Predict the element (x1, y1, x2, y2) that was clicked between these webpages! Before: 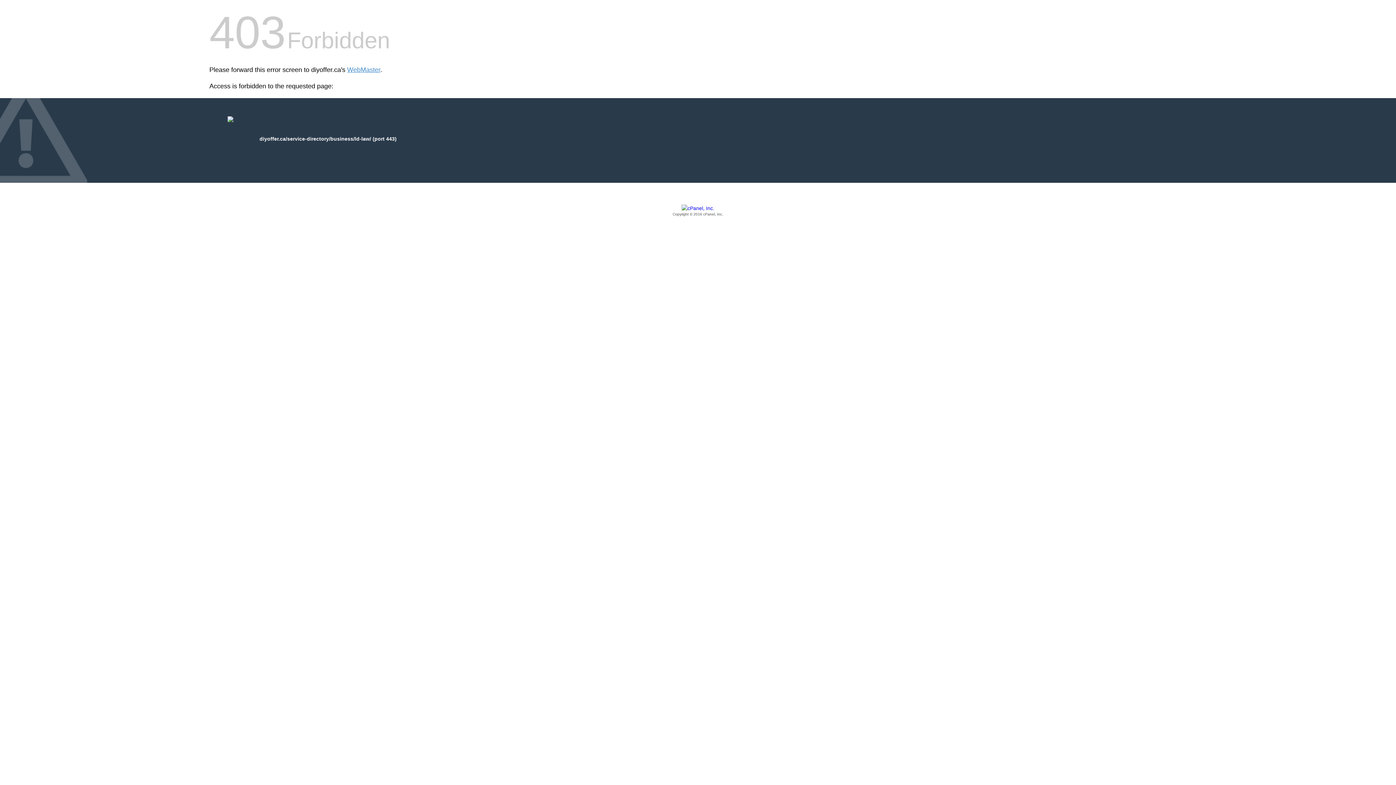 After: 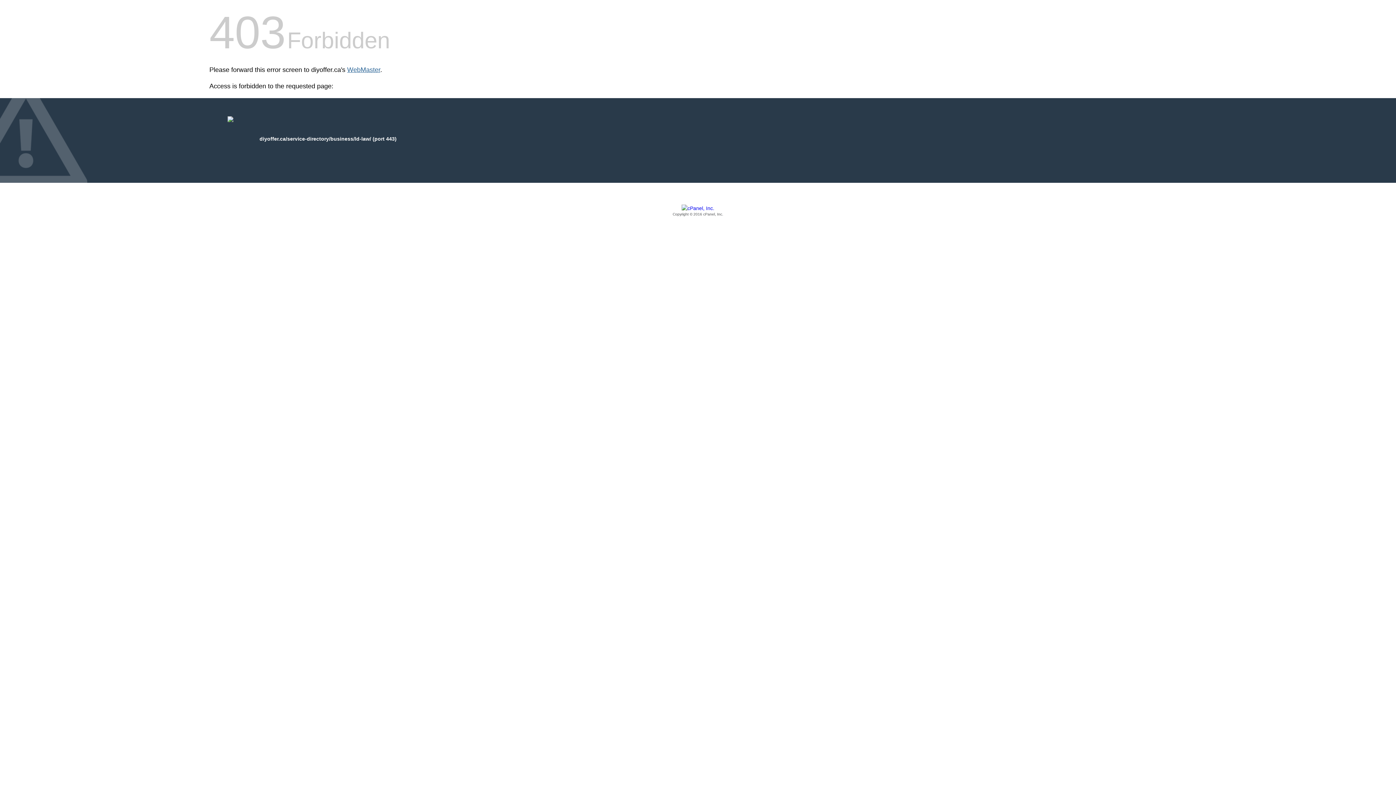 Action: label: WebMaster bbox: (347, 66, 380, 73)